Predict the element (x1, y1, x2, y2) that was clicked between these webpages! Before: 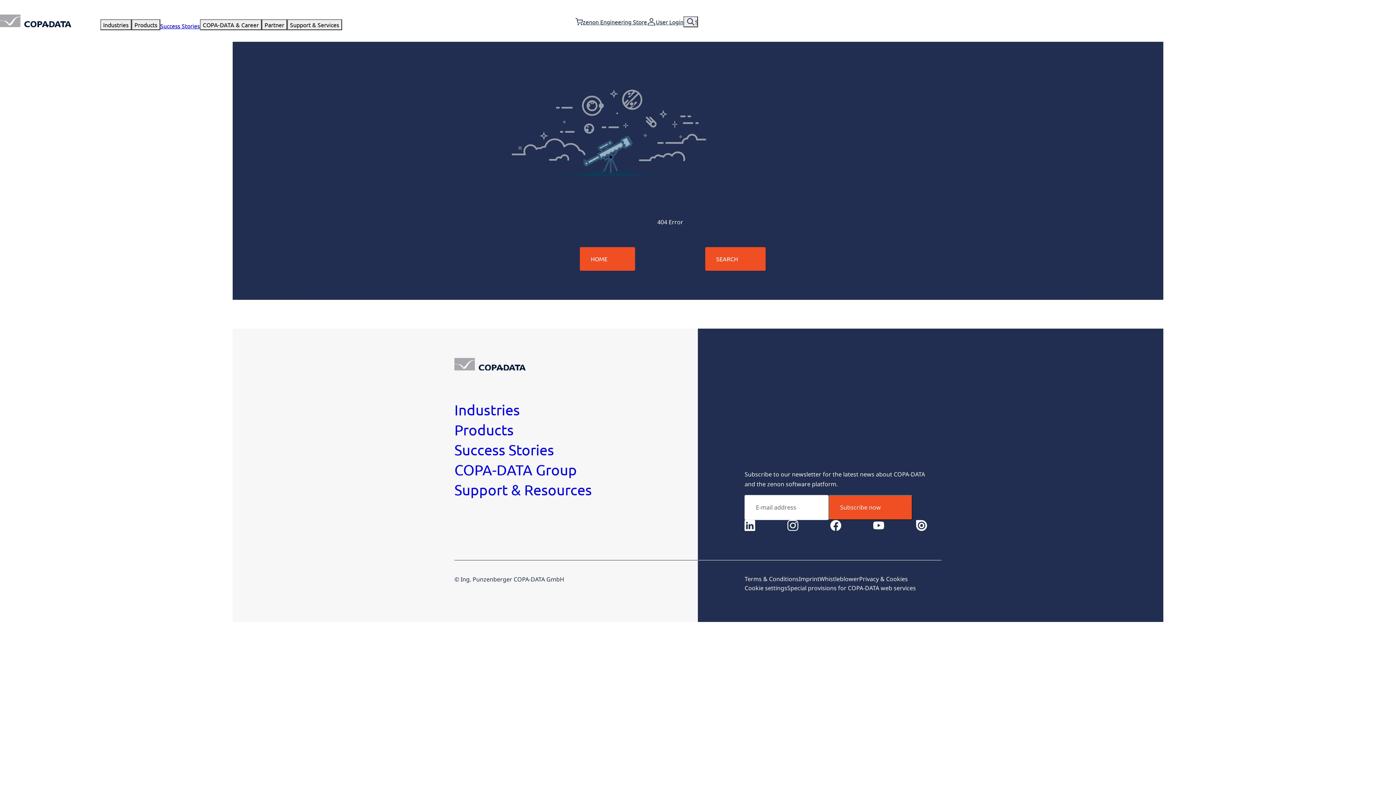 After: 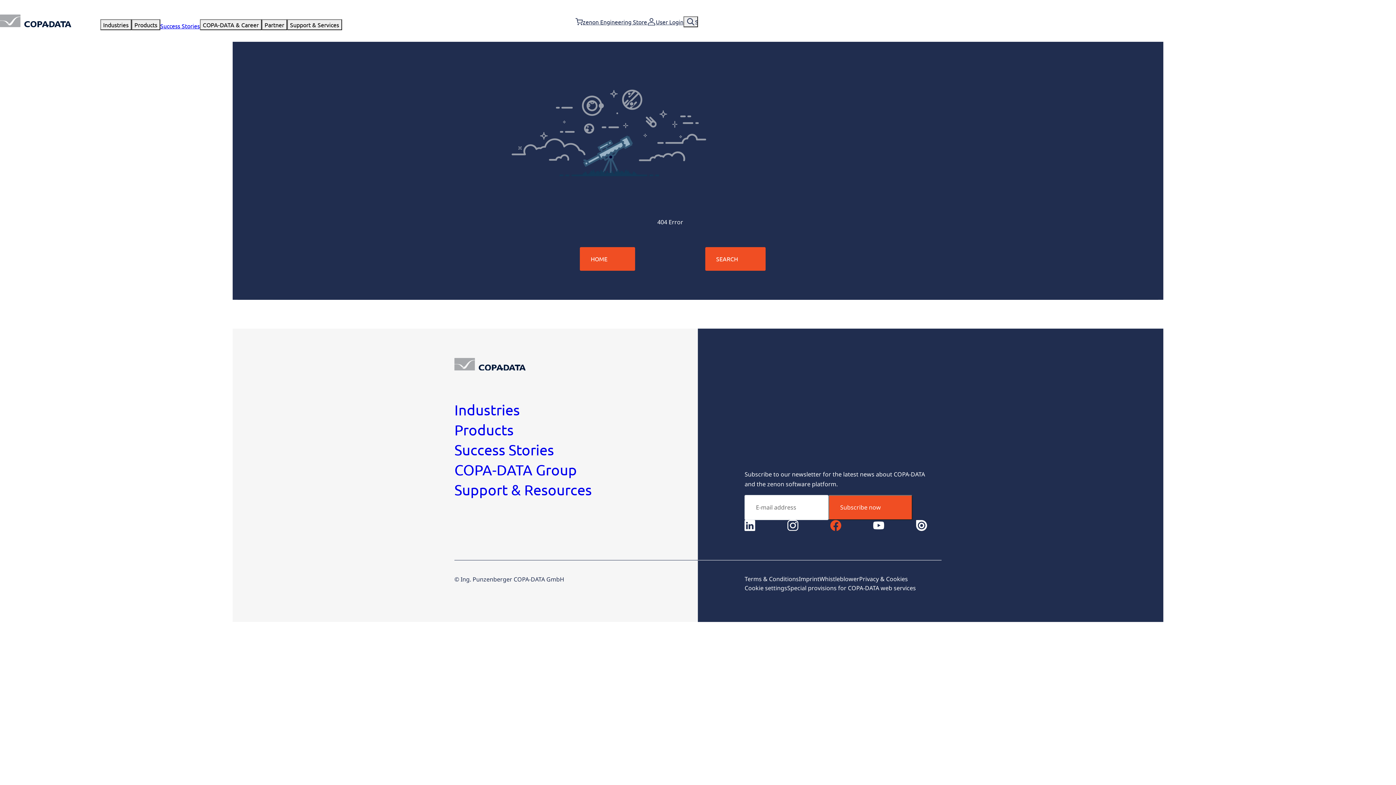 Action: bbox: (830, 520, 841, 531) label: facebook